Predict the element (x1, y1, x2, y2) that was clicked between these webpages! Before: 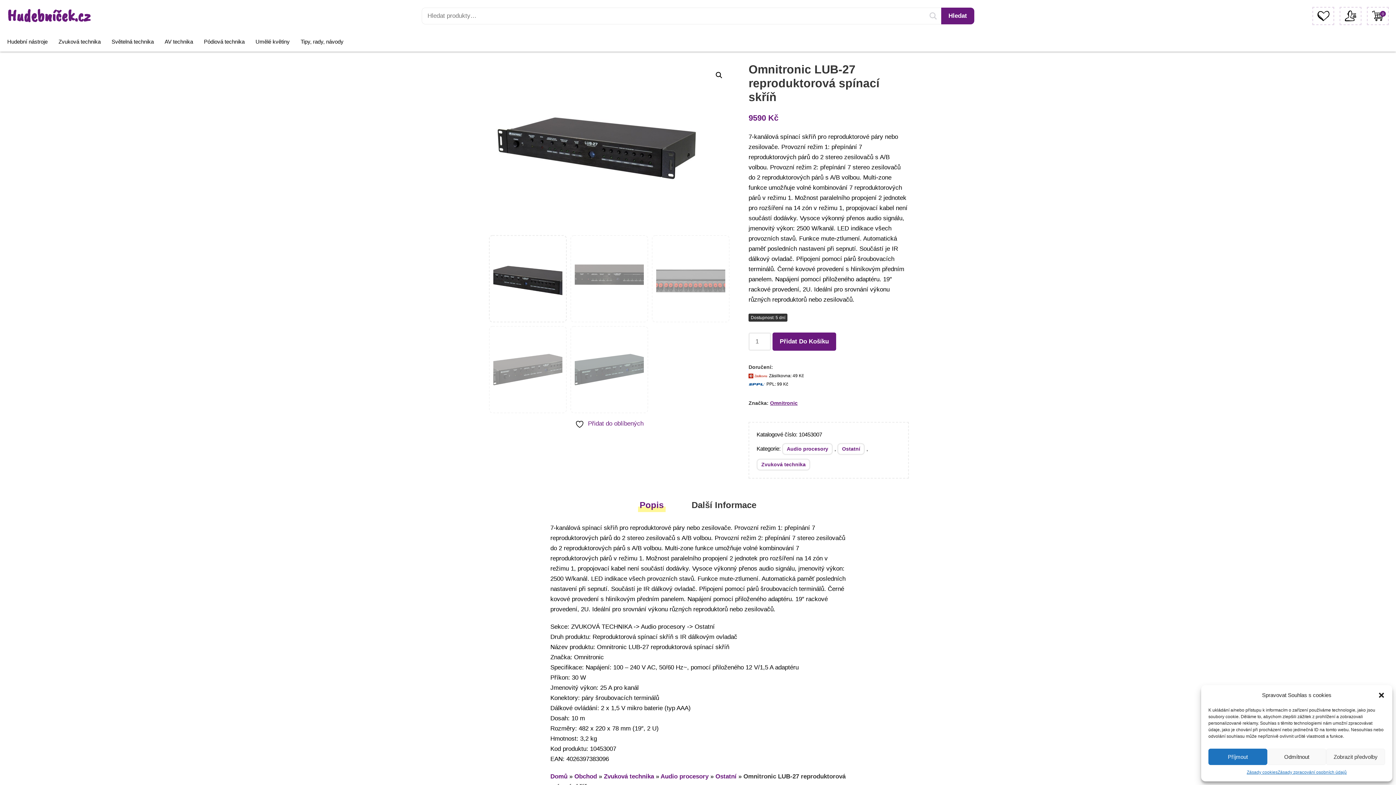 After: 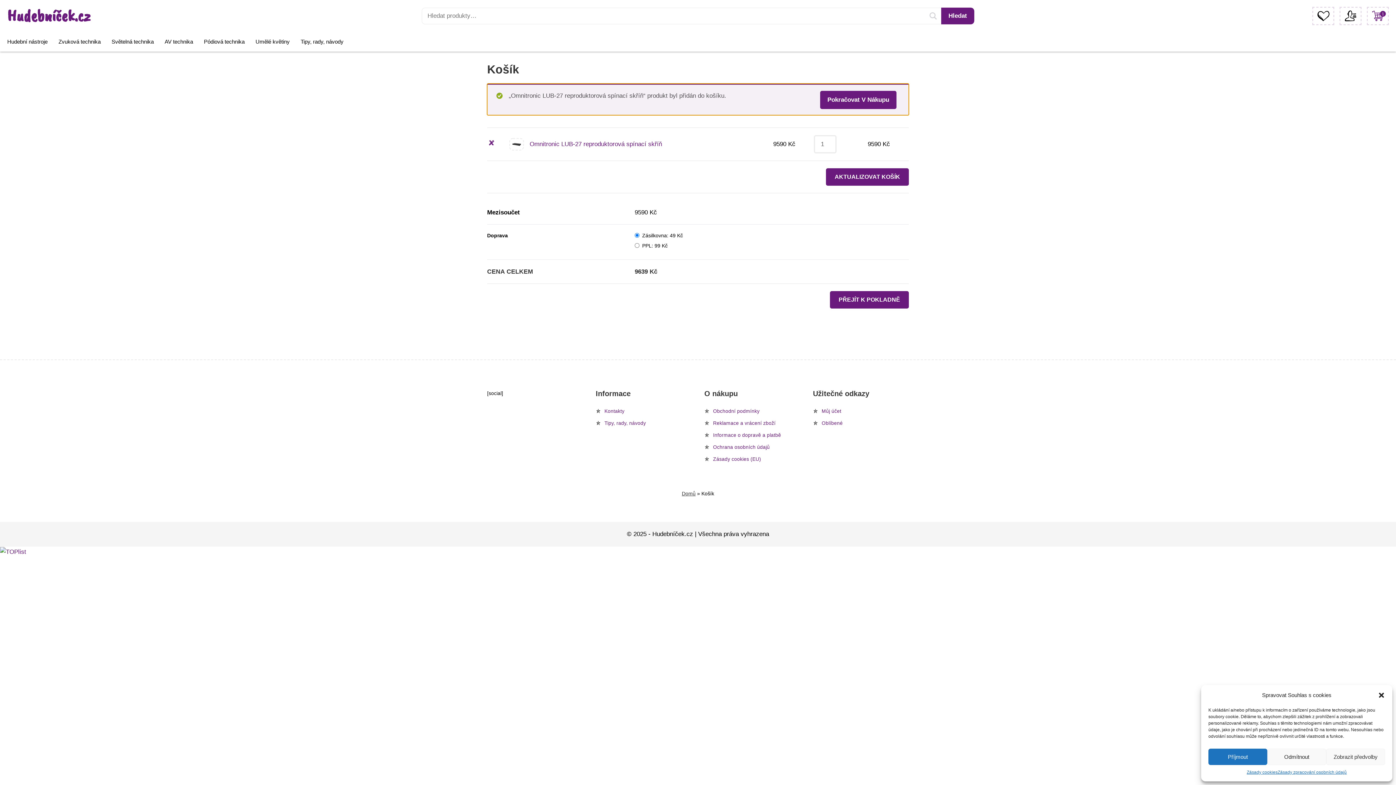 Action: bbox: (772, 332, 836, 350) label: Přidat Do Košíku